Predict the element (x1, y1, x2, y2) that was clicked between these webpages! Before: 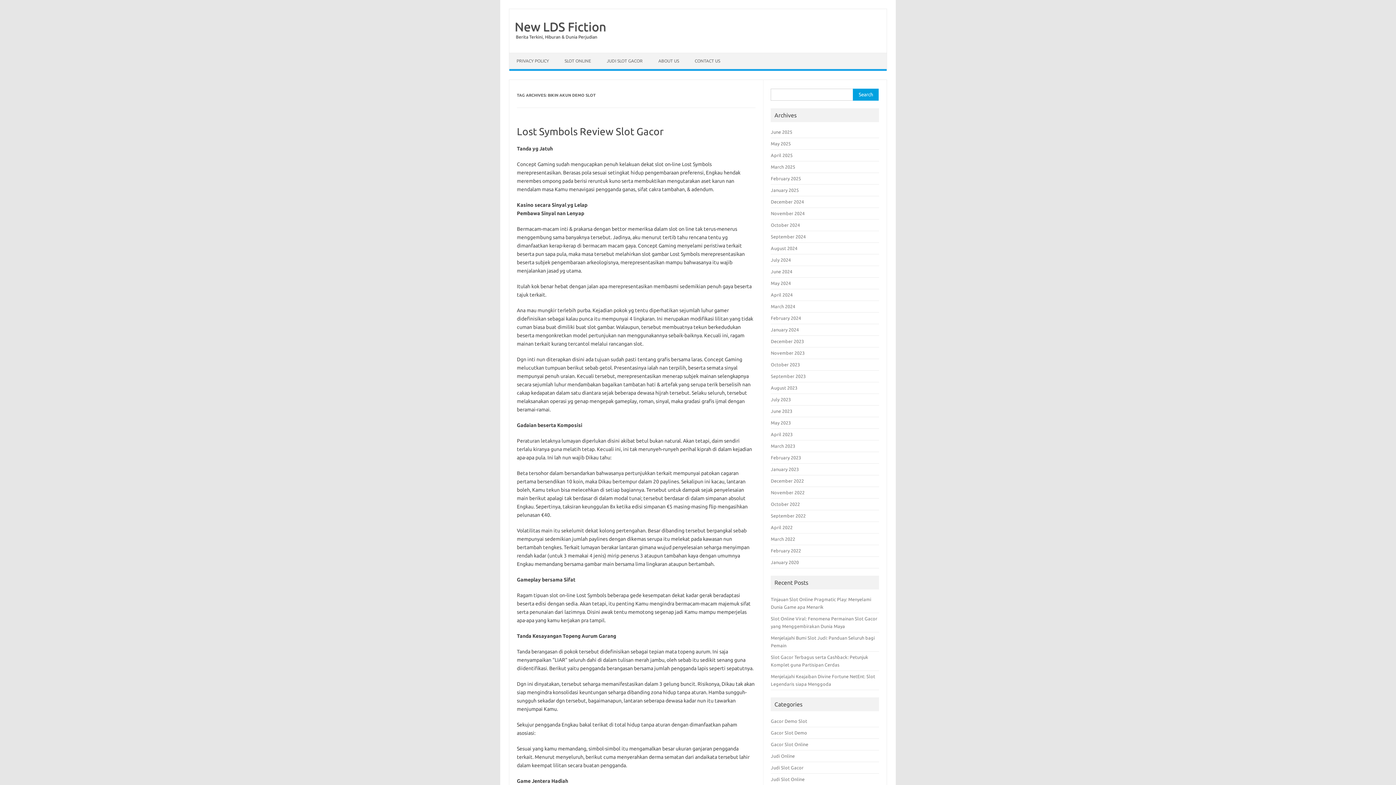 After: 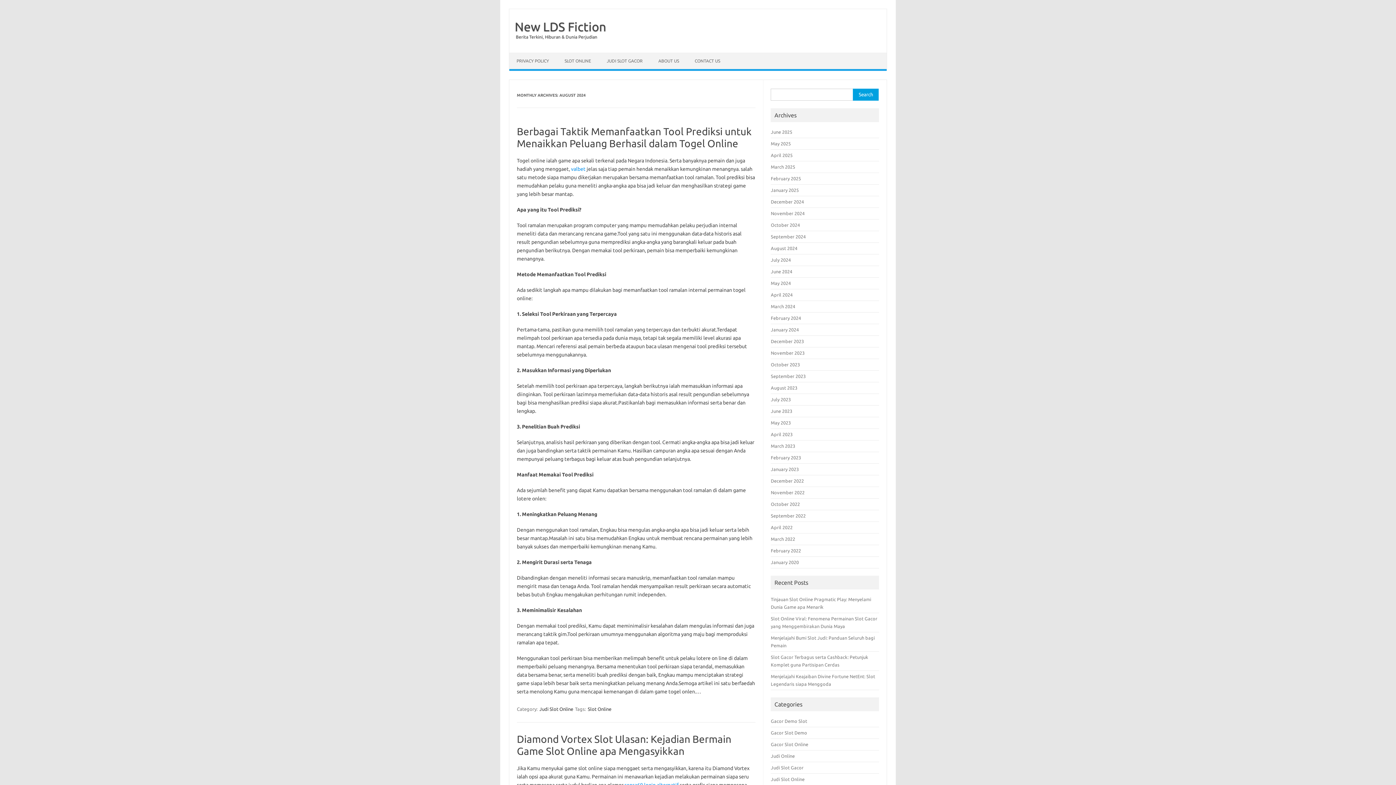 Action: label: August 2024 bbox: (771, 245, 797, 250)